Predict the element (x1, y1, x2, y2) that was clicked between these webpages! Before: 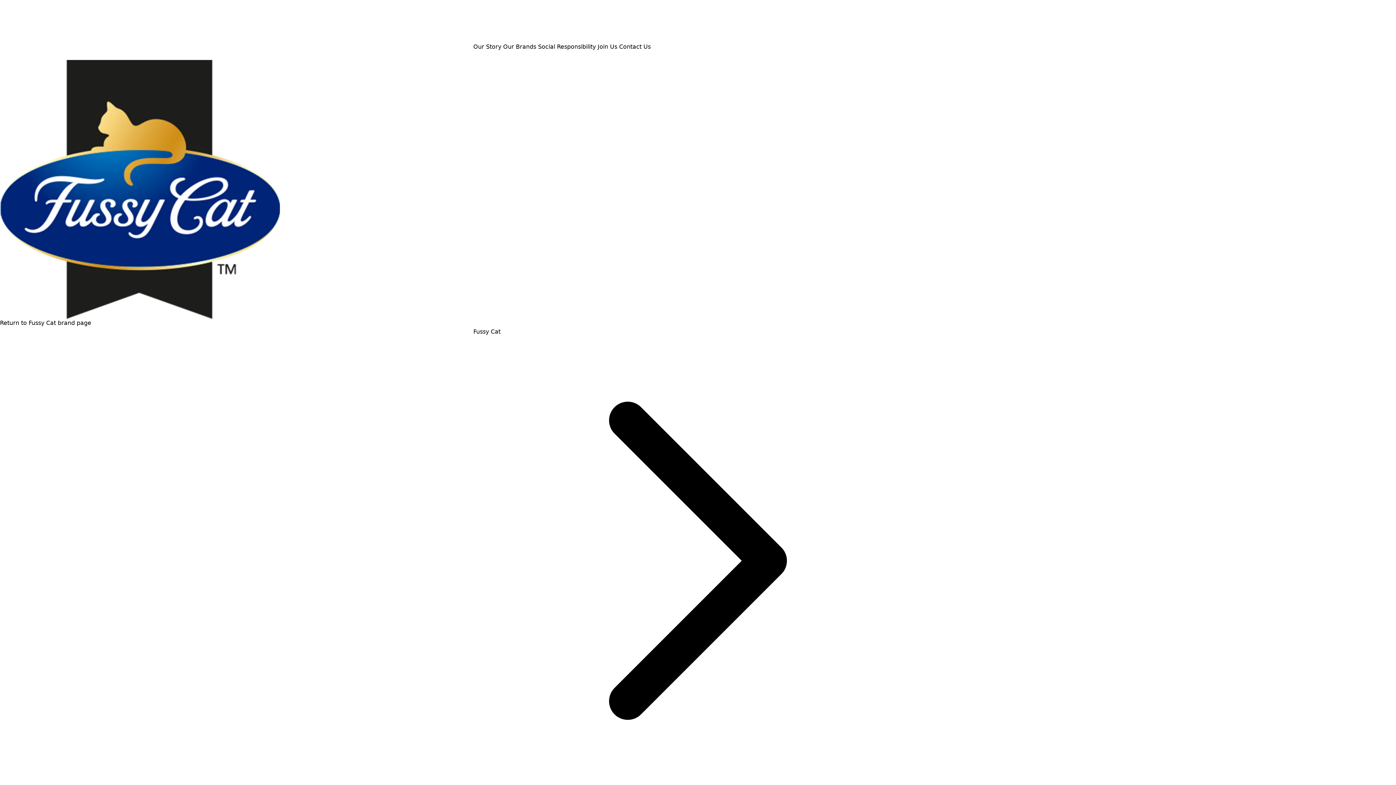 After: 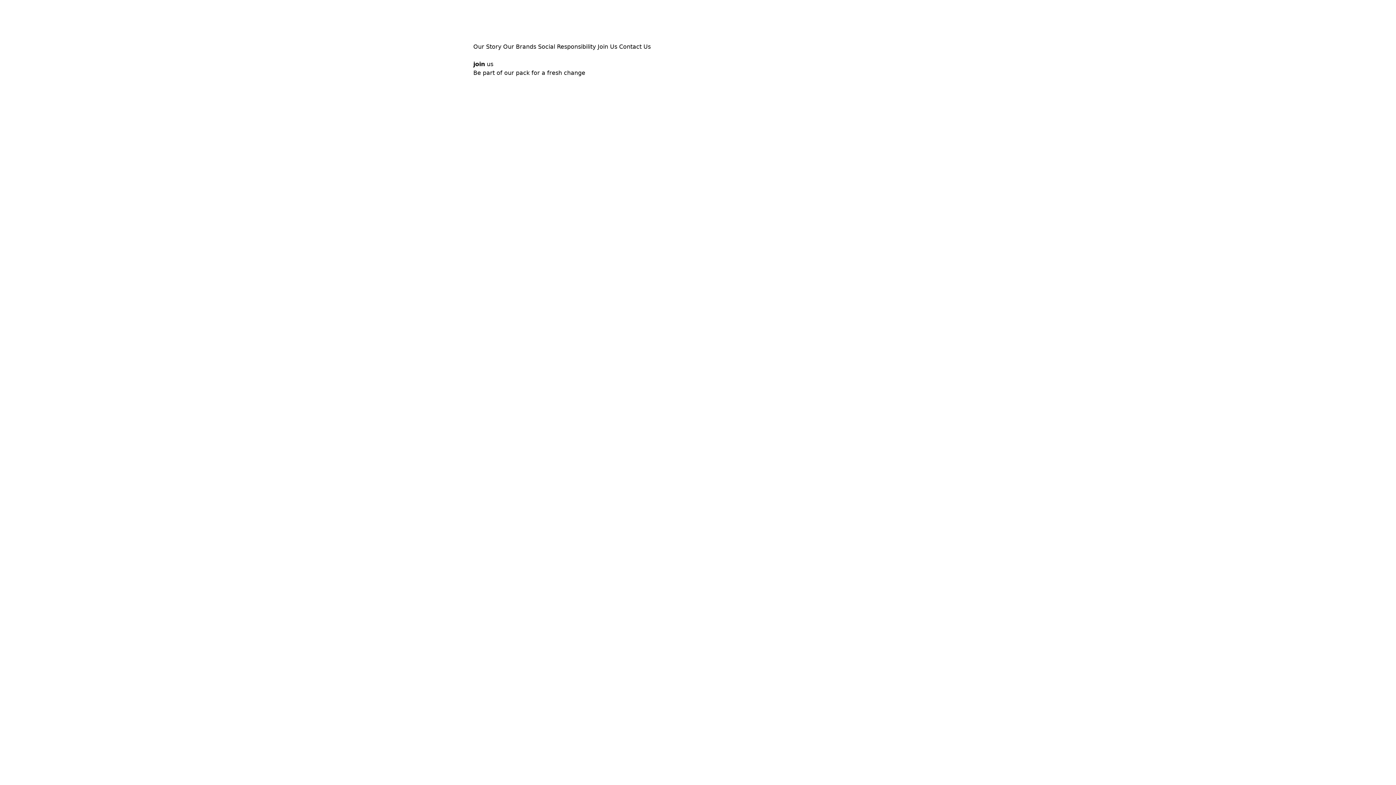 Action: bbox: (597, 43, 617, 50) label: Join Us